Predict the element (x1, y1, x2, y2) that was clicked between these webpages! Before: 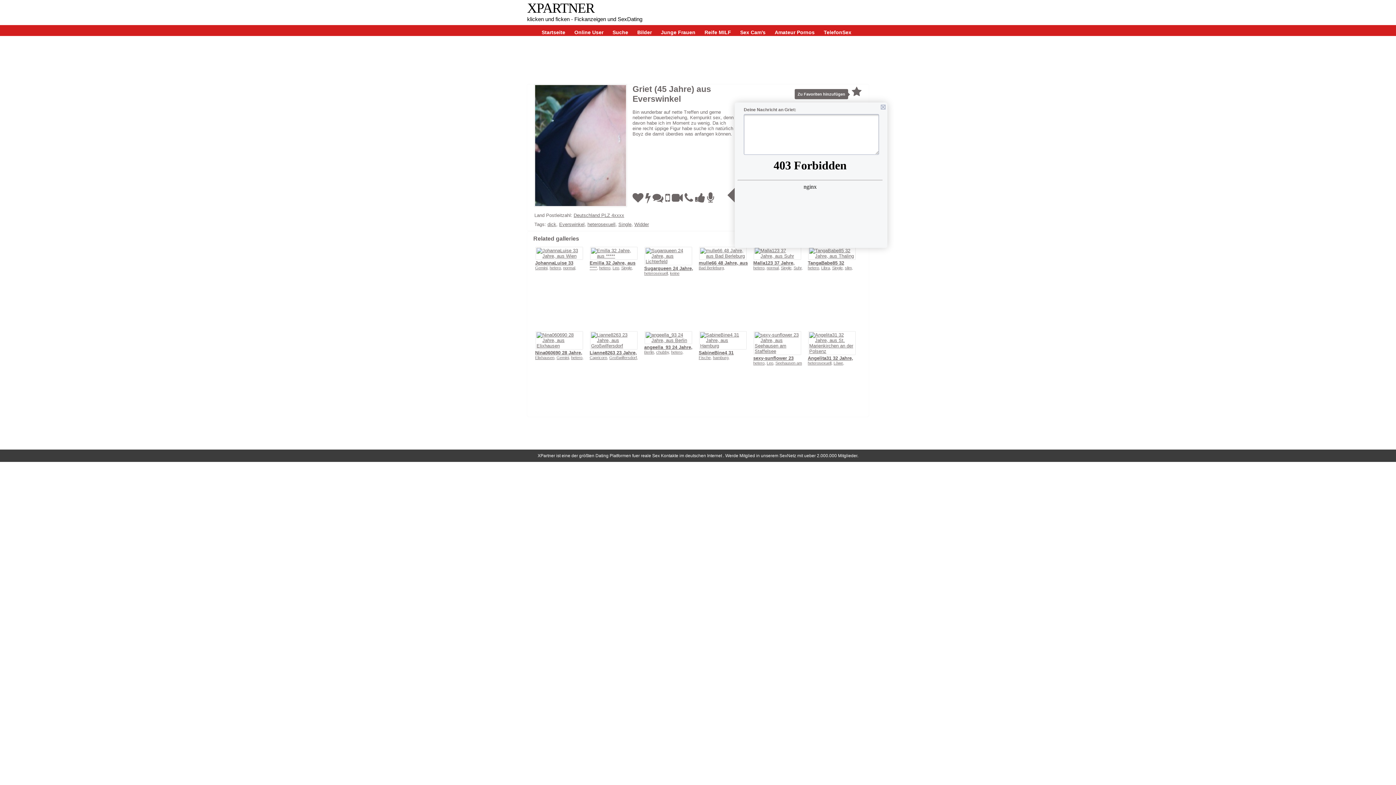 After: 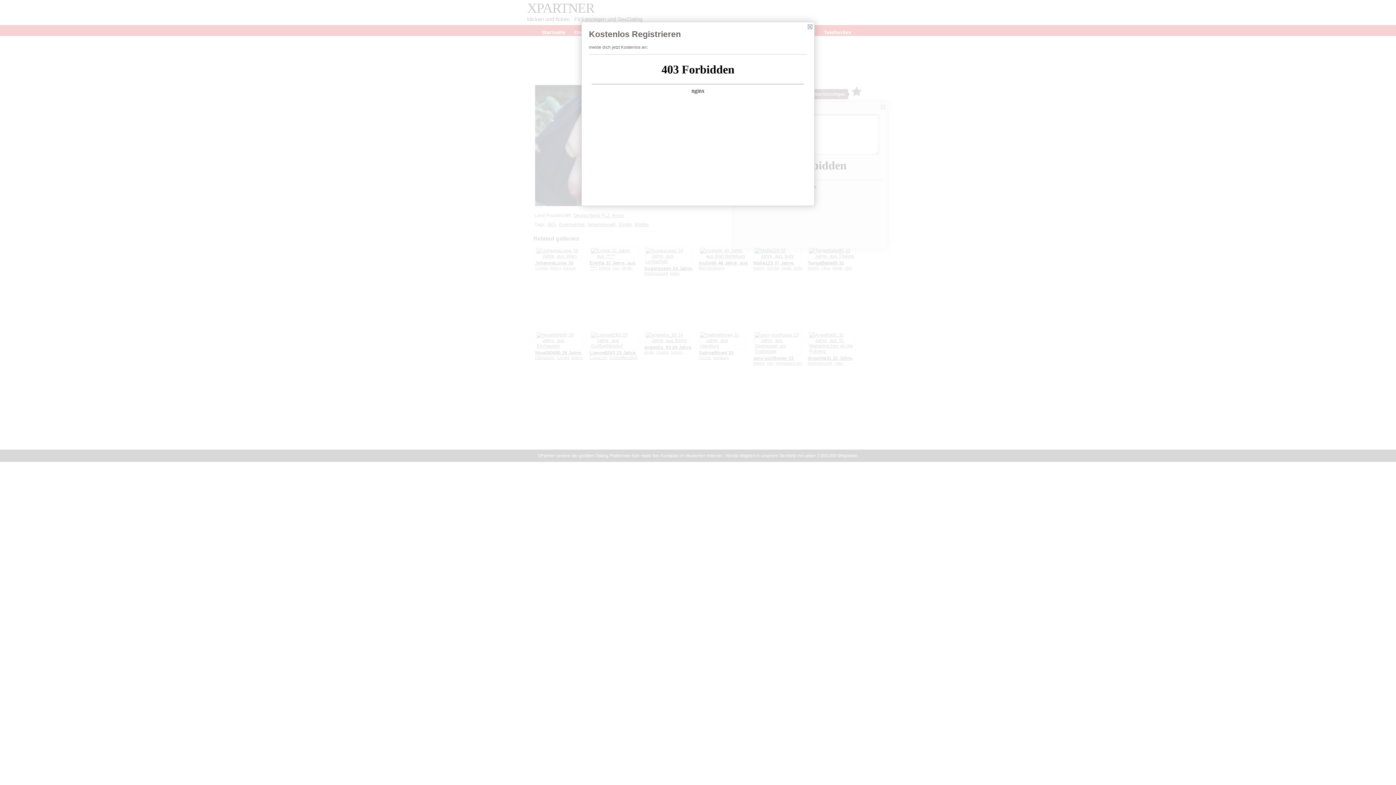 Action: bbox: (574, 29, 603, 35) label: Online User